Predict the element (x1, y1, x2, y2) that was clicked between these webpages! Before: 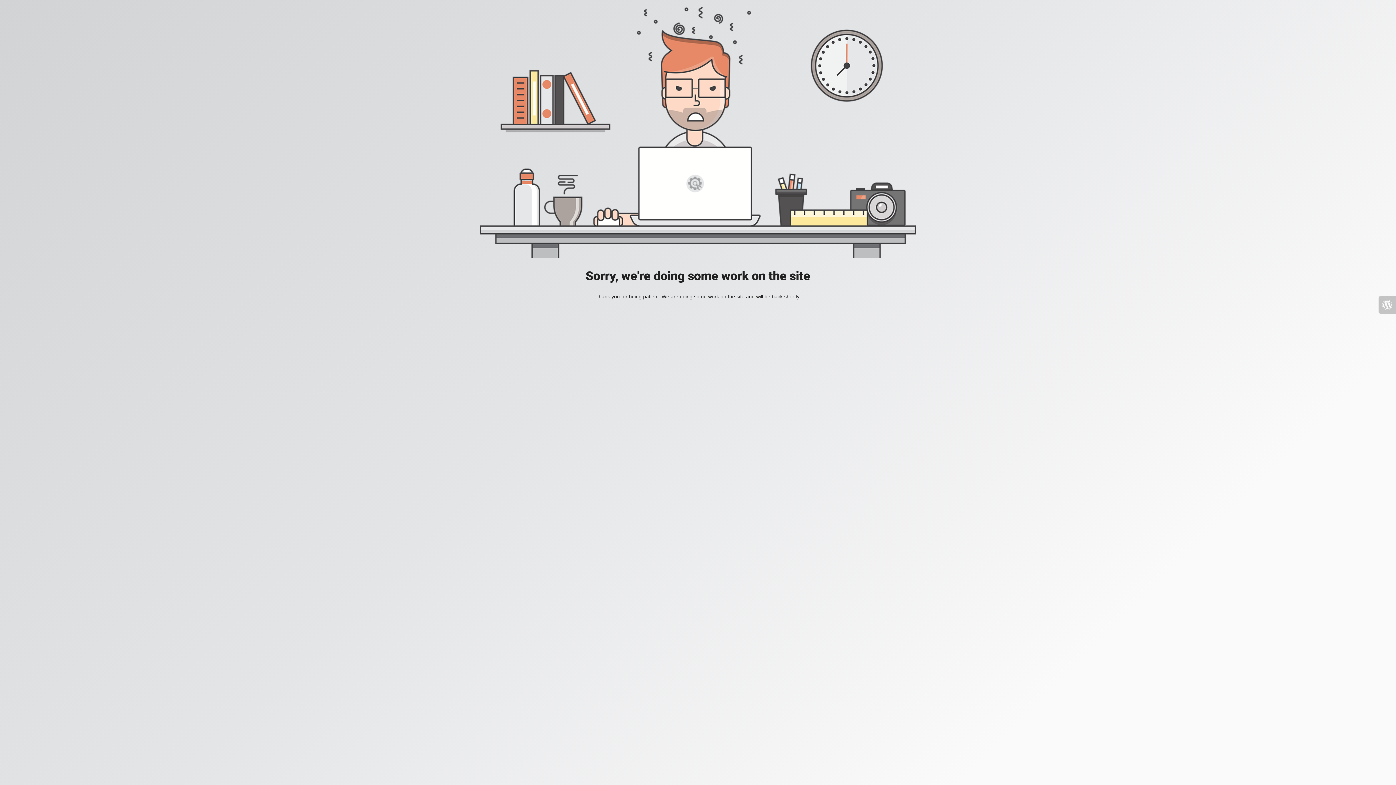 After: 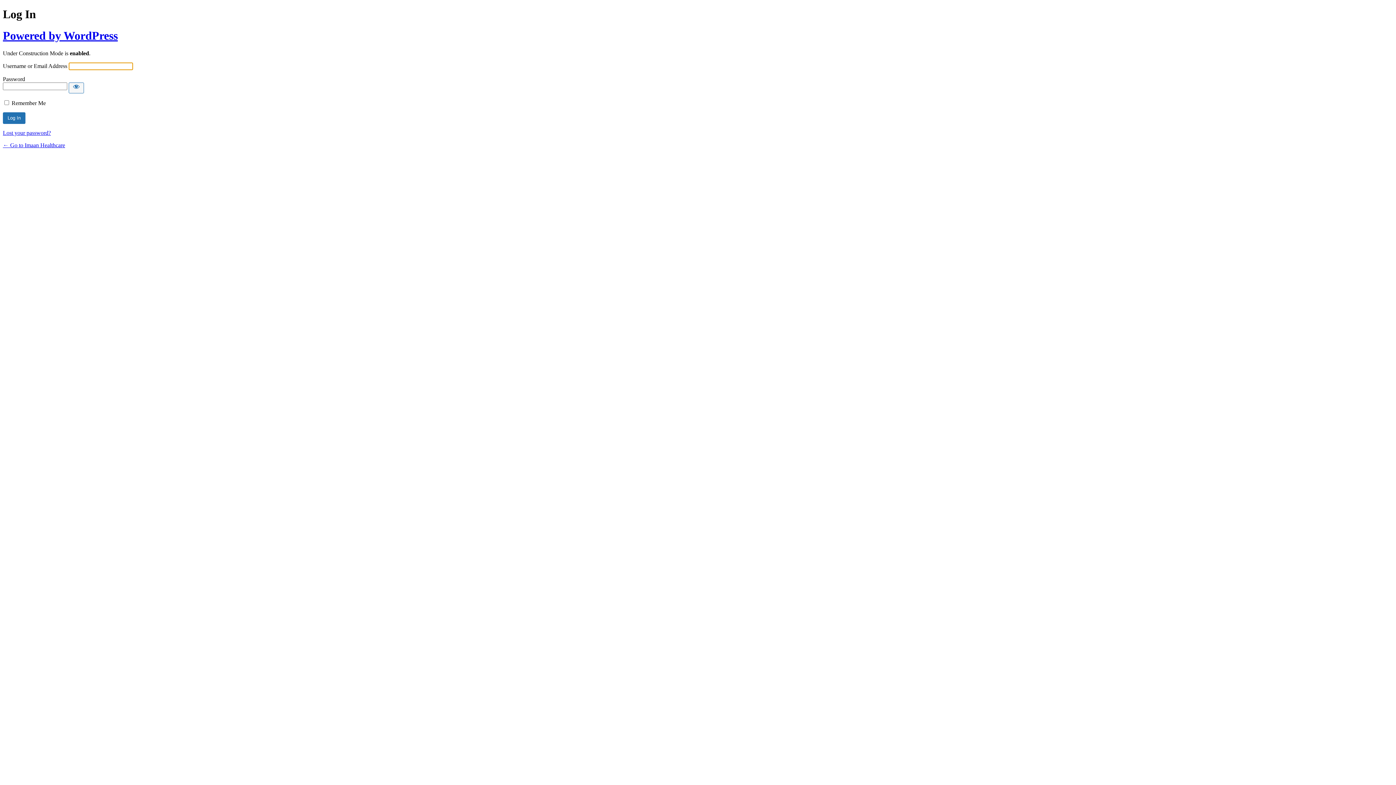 Action: bbox: (1378, 296, 1396, 313)